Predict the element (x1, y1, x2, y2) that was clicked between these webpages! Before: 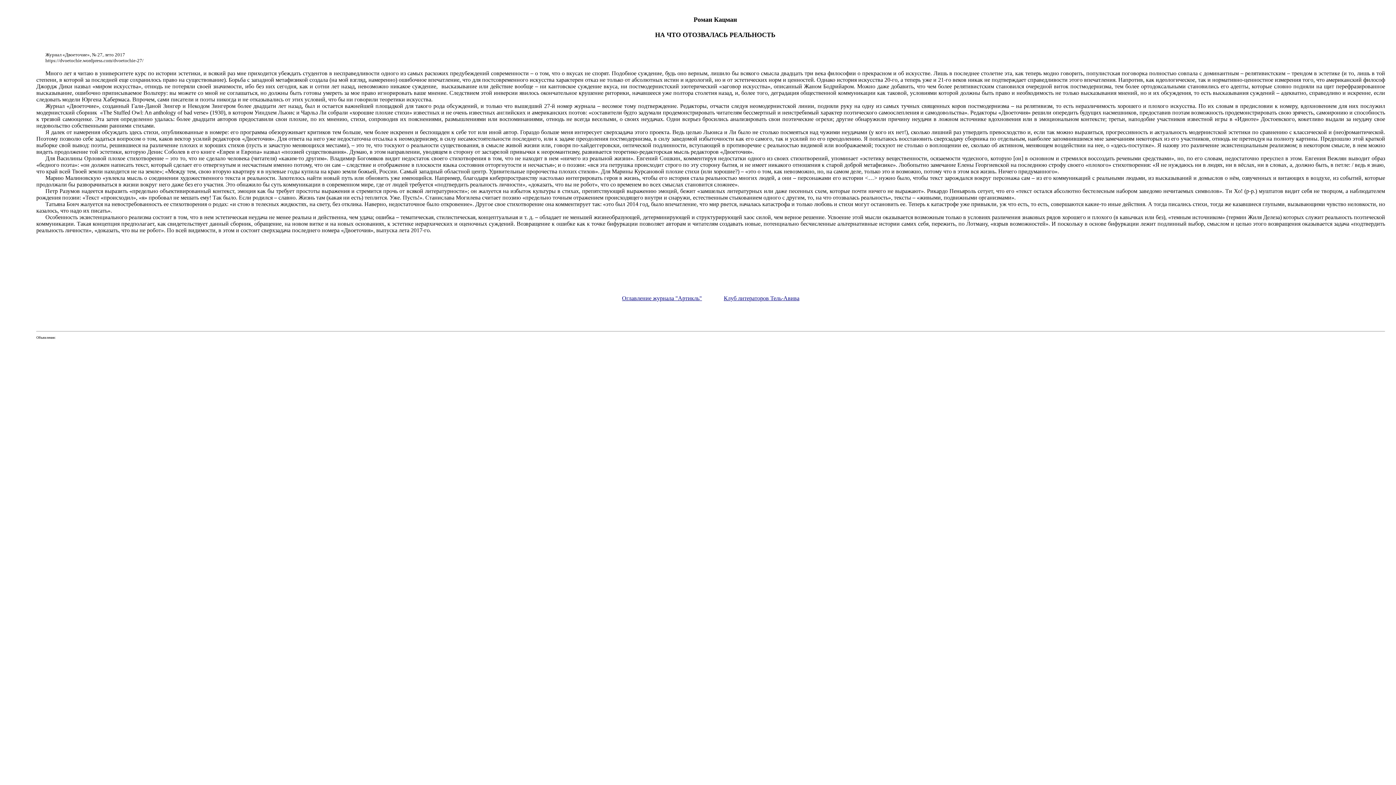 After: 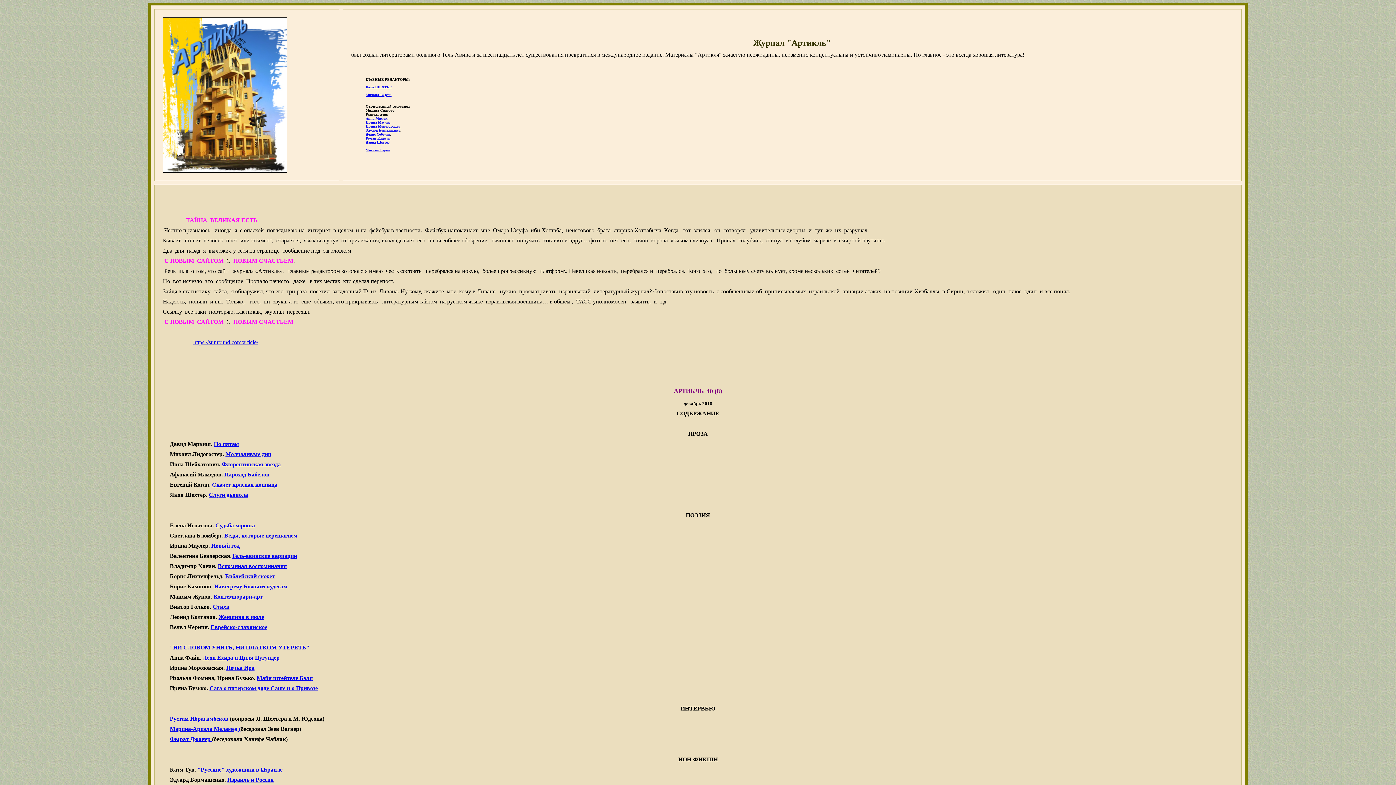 Action: label: Оглавление журнала "Артикль" bbox: (622, 295, 702, 301)